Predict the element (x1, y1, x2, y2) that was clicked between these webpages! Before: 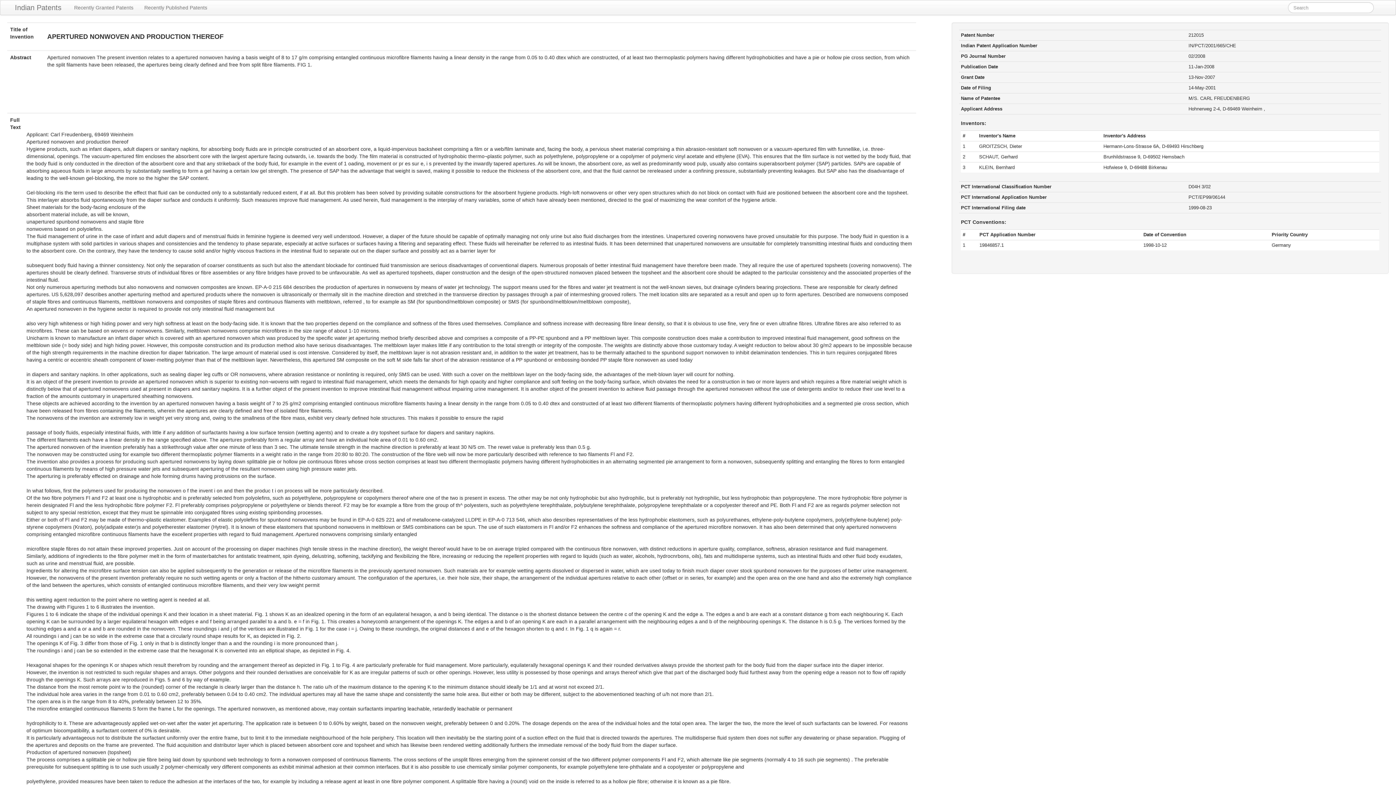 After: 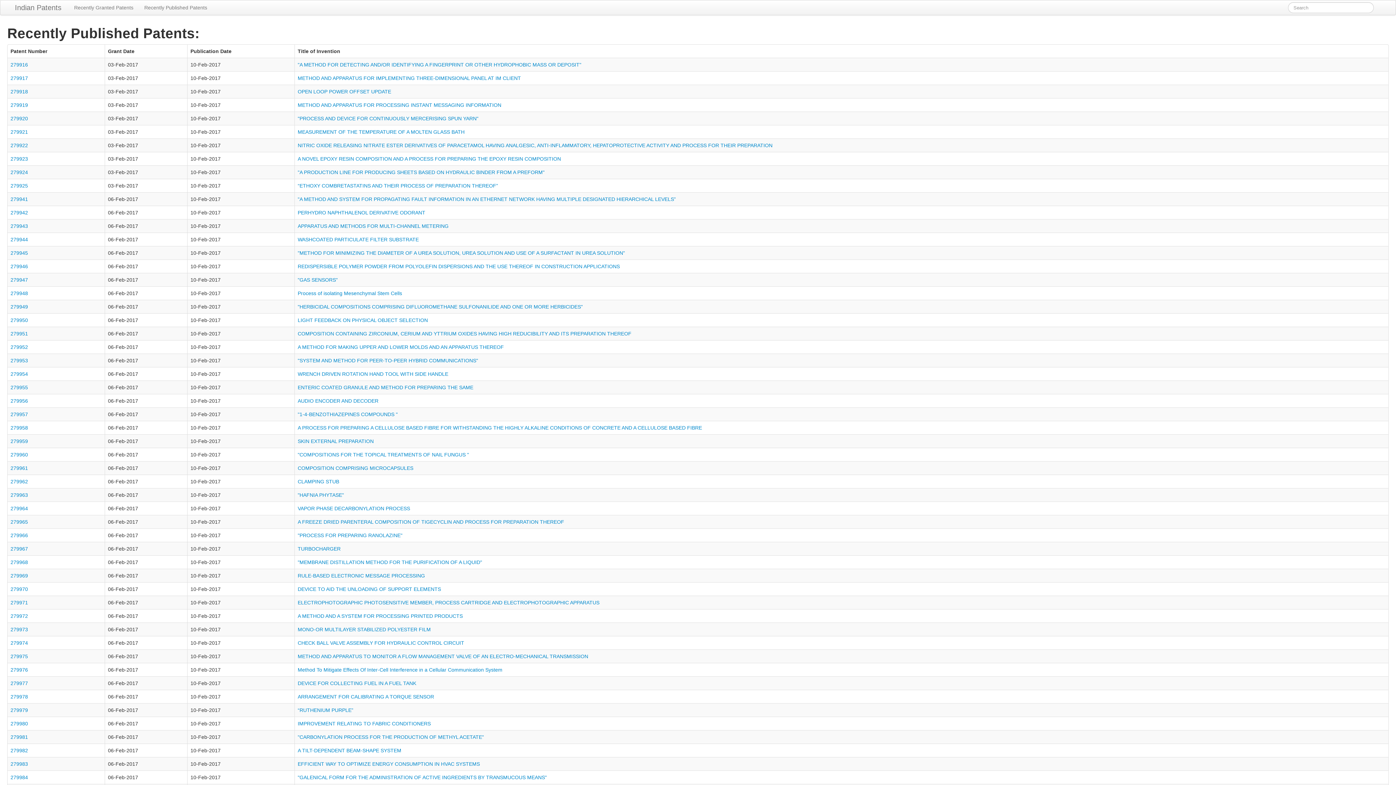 Action: label: Recently Published Patents bbox: (138, 0, 212, 14)